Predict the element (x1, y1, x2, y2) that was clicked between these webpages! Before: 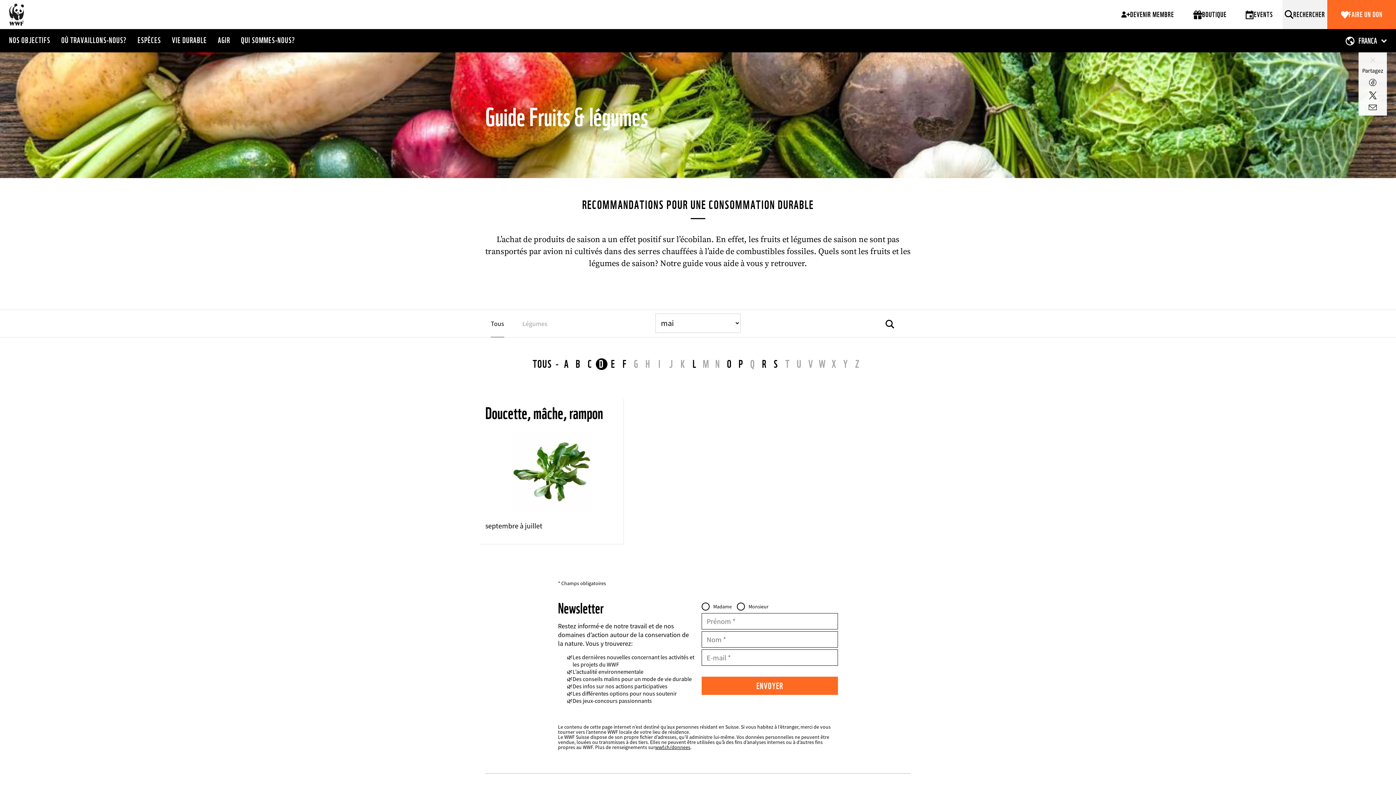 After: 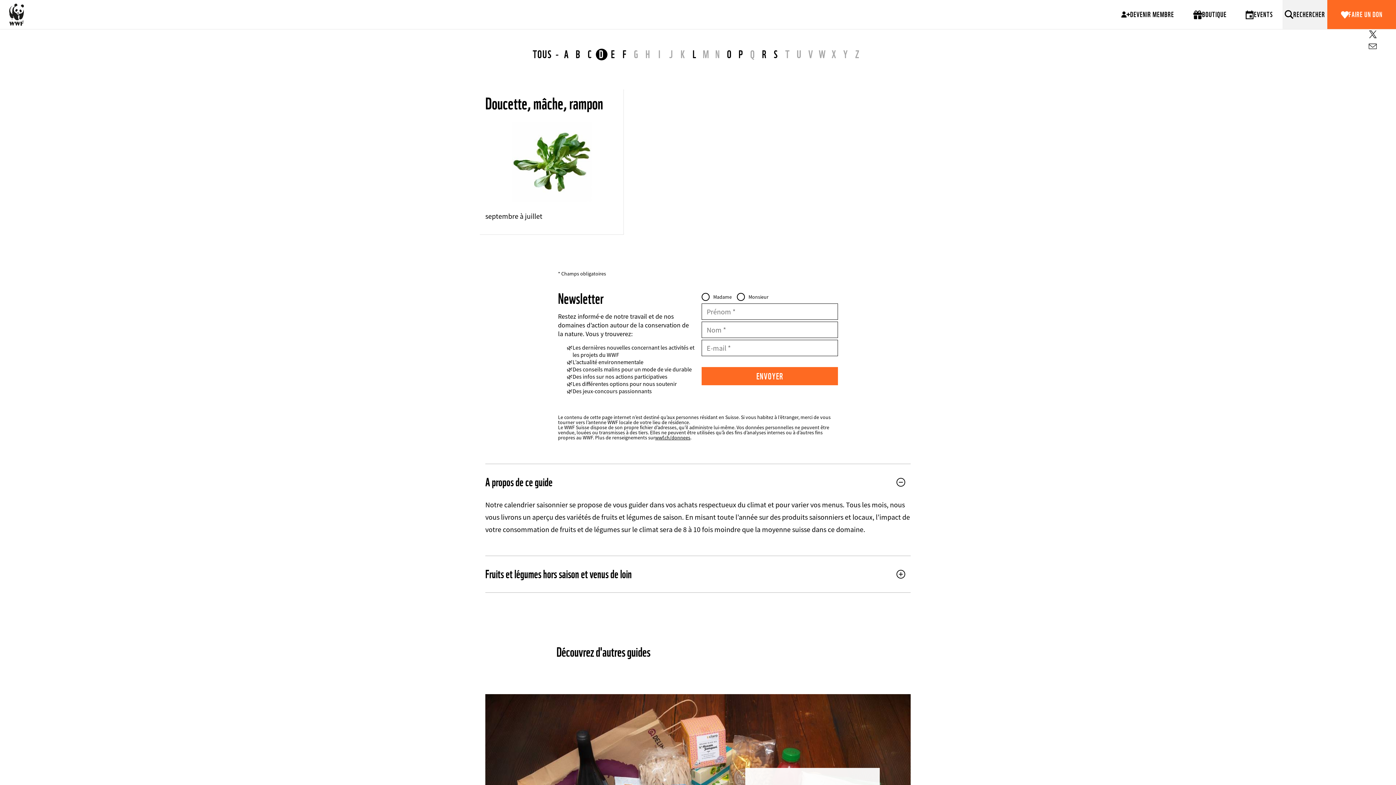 Action: label: Légumes bbox: (522, 310, 547, 337)